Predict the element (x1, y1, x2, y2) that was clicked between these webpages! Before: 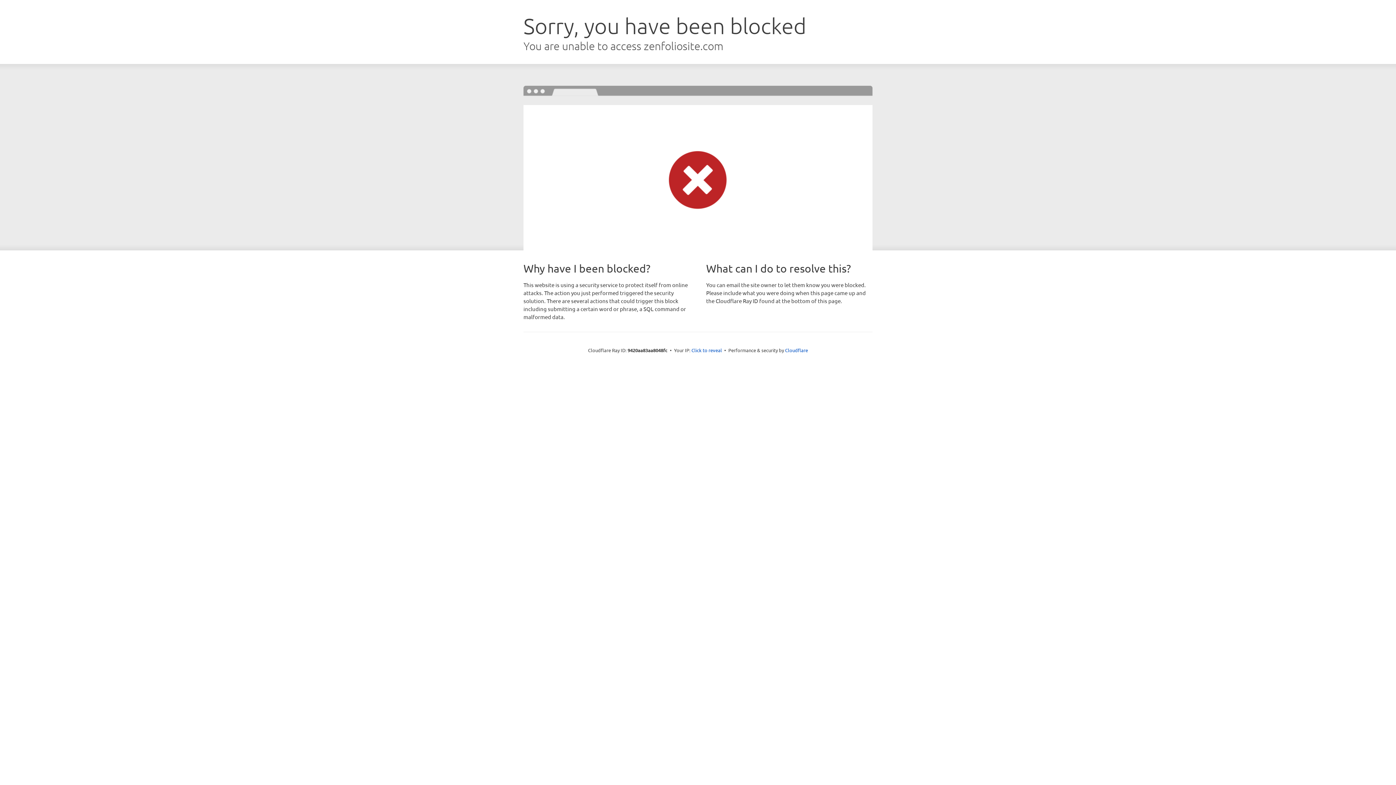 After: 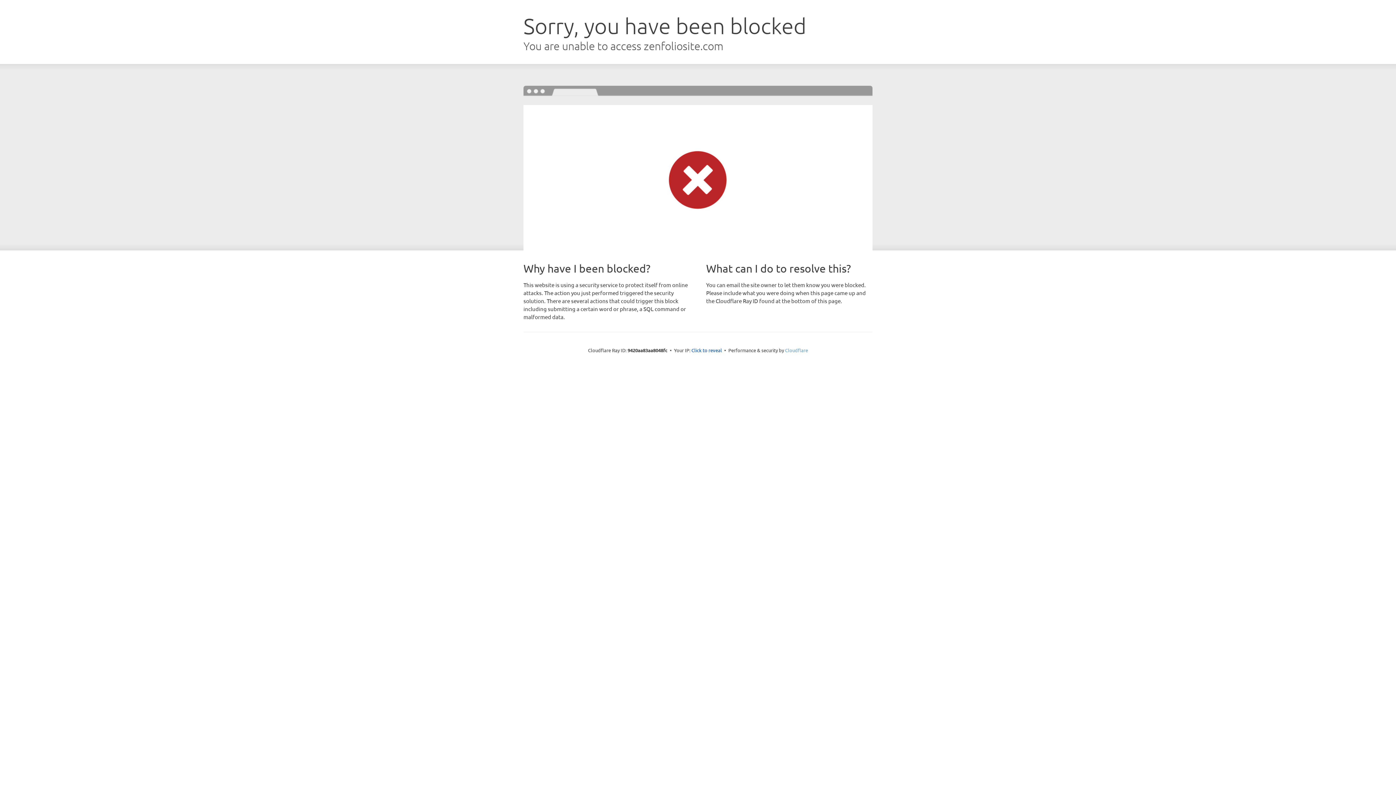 Action: label: Cloudflare bbox: (785, 347, 808, 353)